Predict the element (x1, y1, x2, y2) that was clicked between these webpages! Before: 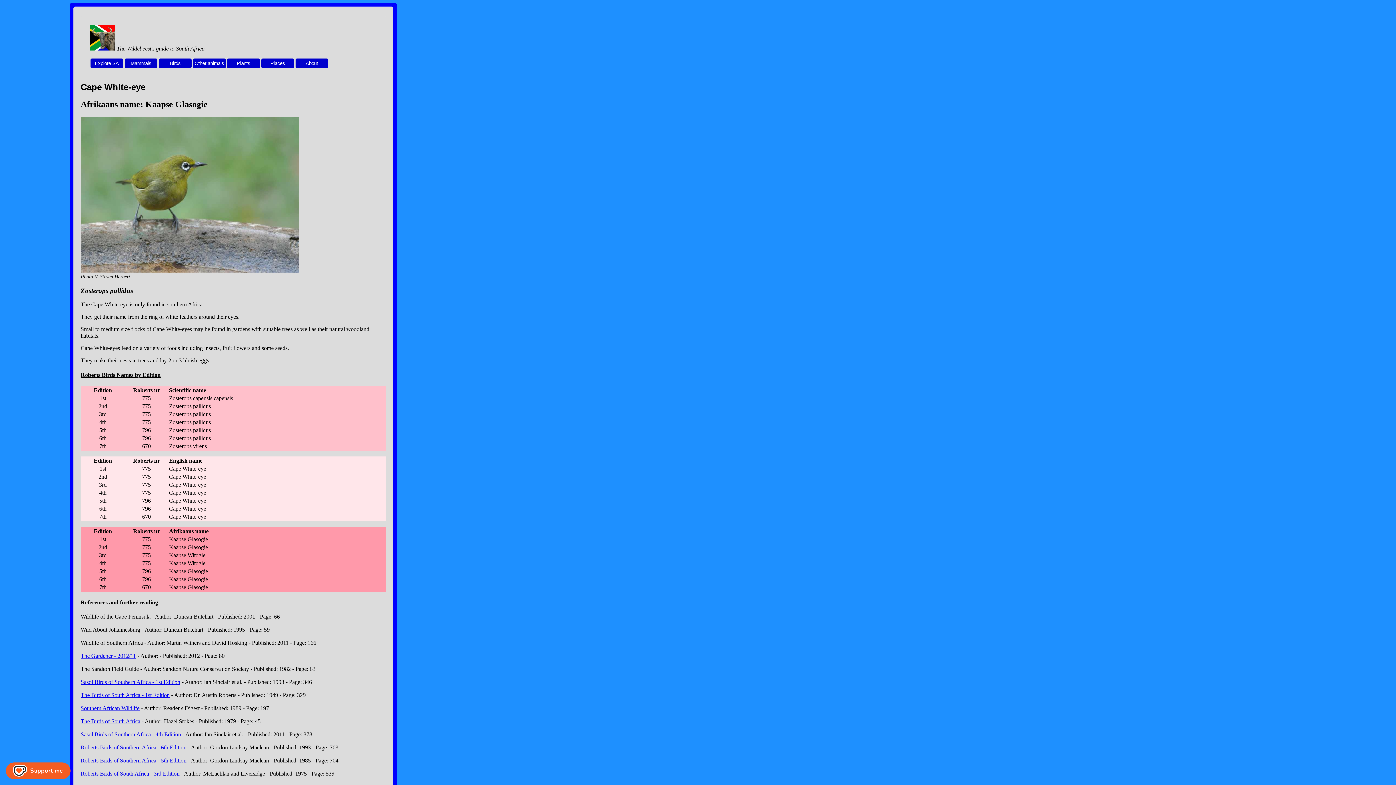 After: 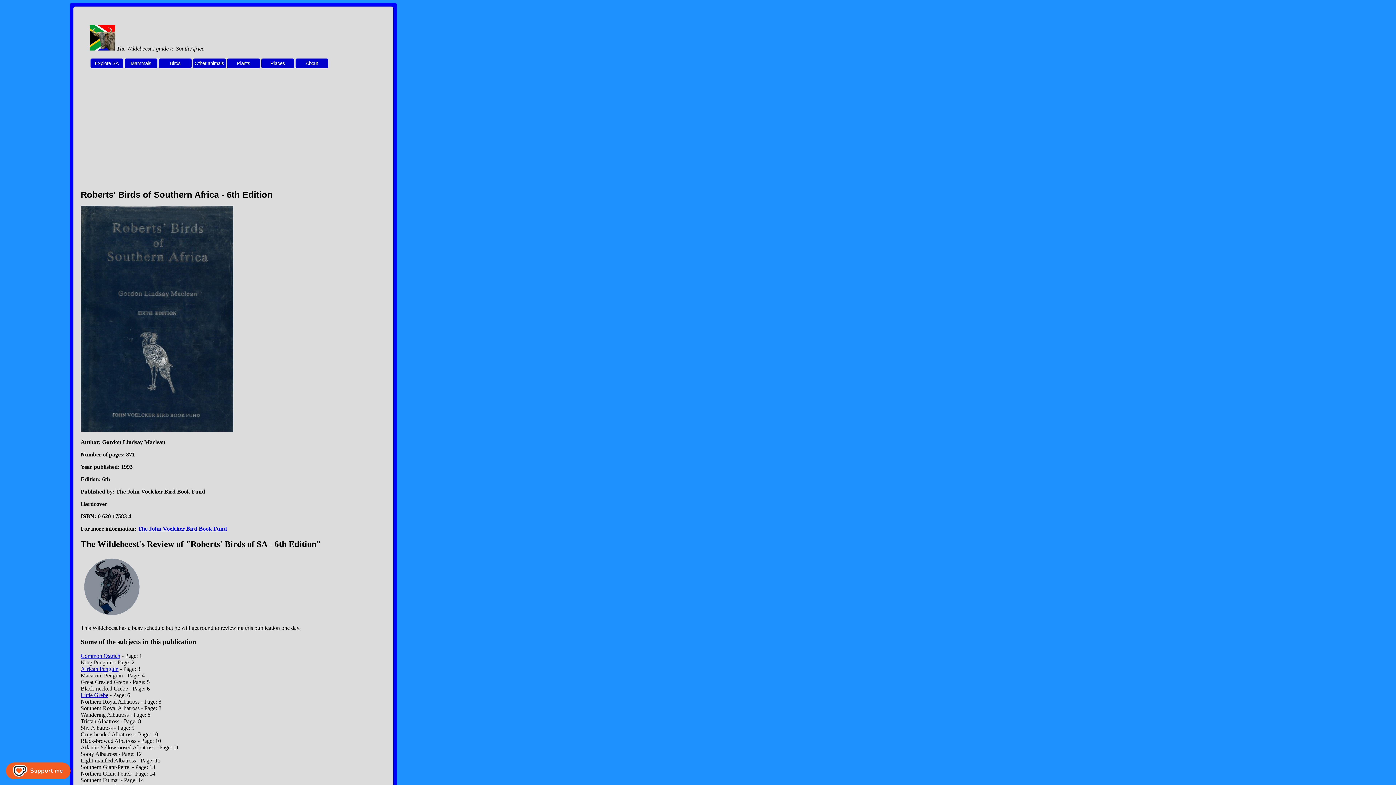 Action: bbox: (80, 744, 186, 751) label: Roberts Birds of Southern Africa - 6th Edition